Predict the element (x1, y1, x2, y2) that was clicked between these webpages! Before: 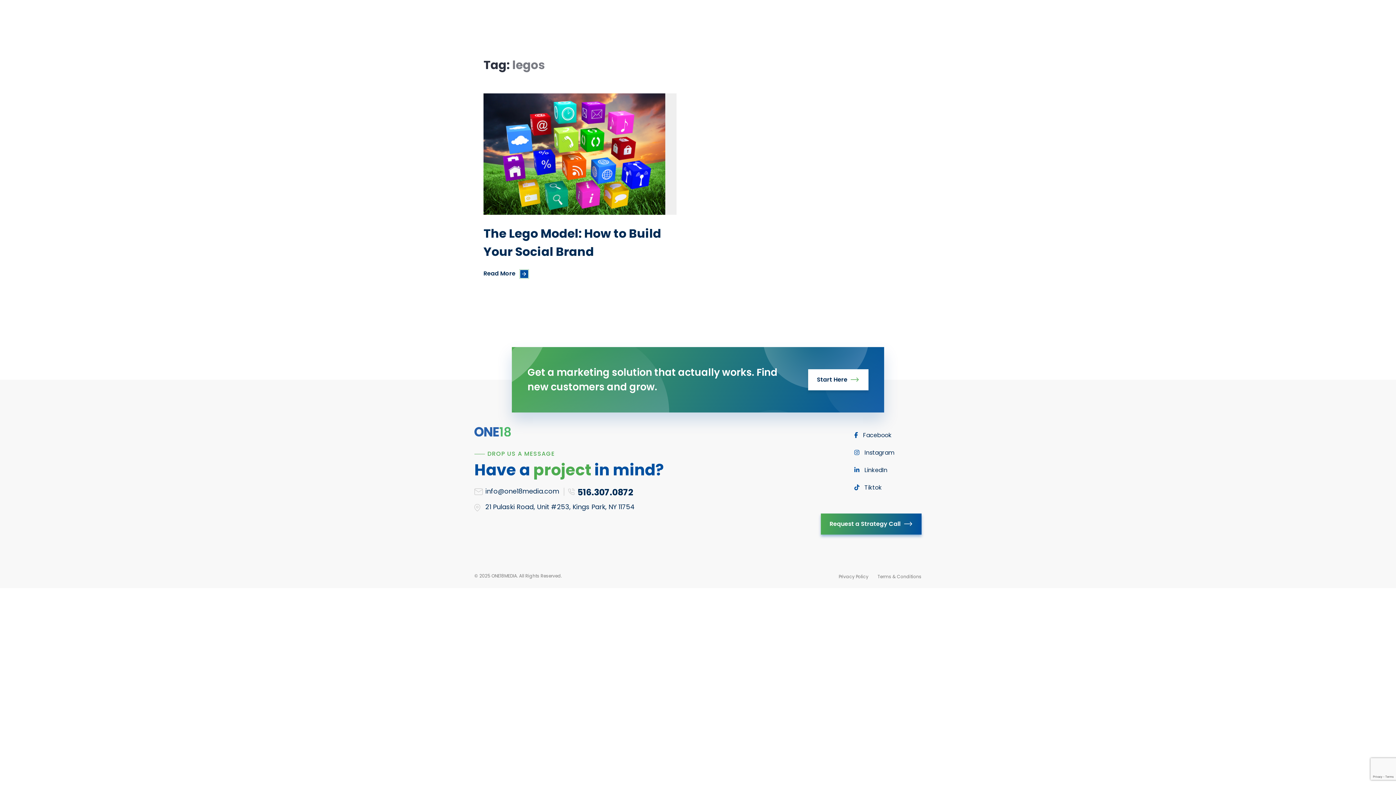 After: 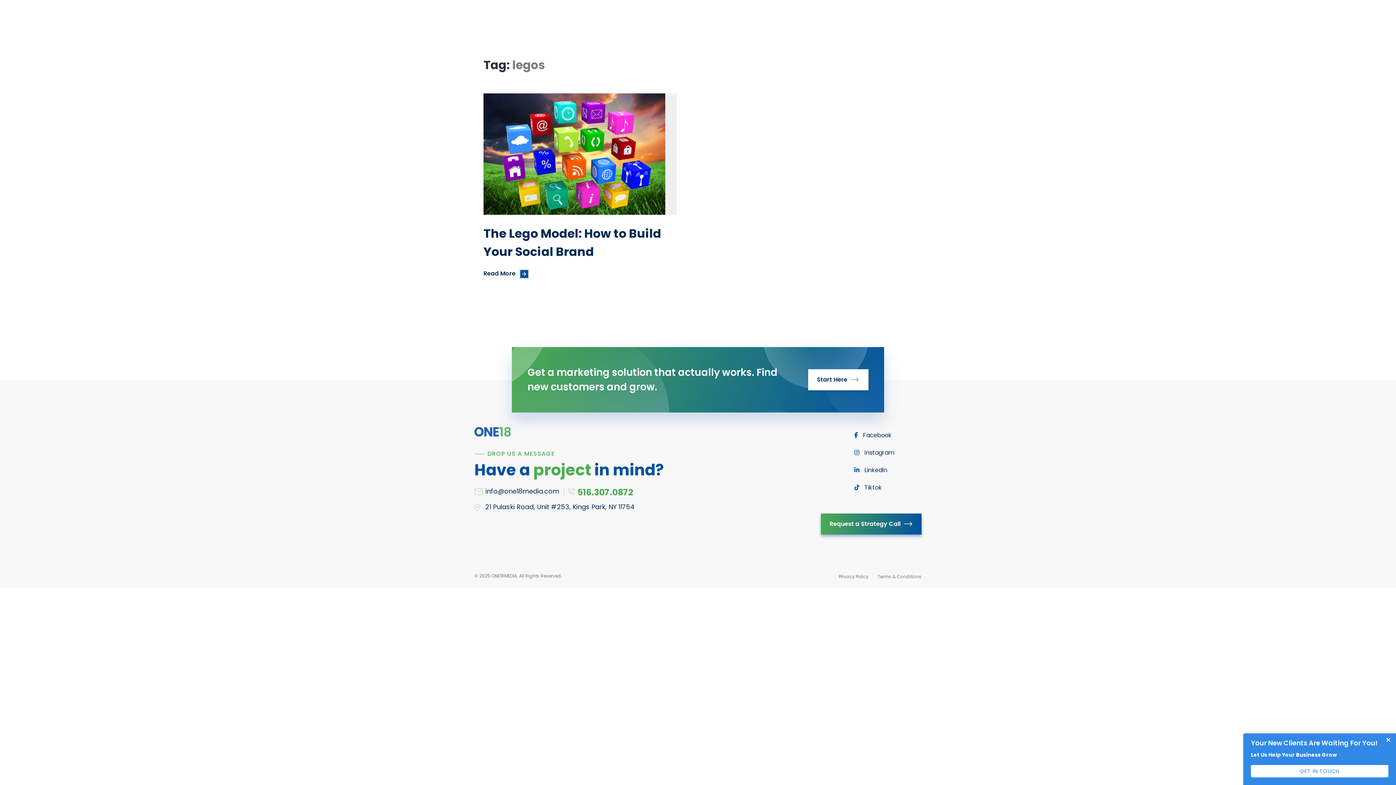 Action: label: 516.307.0872 bbox: (577, 486, 633, 498)